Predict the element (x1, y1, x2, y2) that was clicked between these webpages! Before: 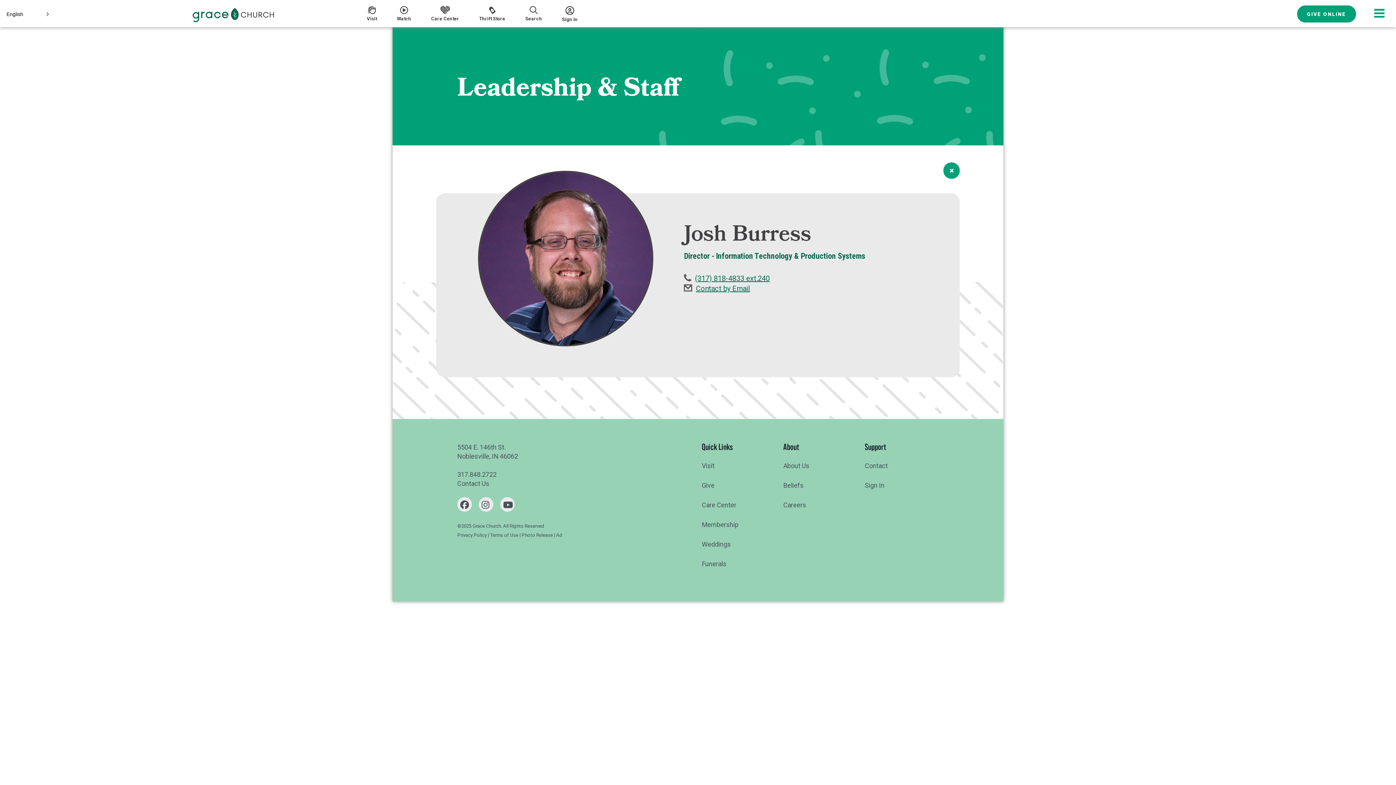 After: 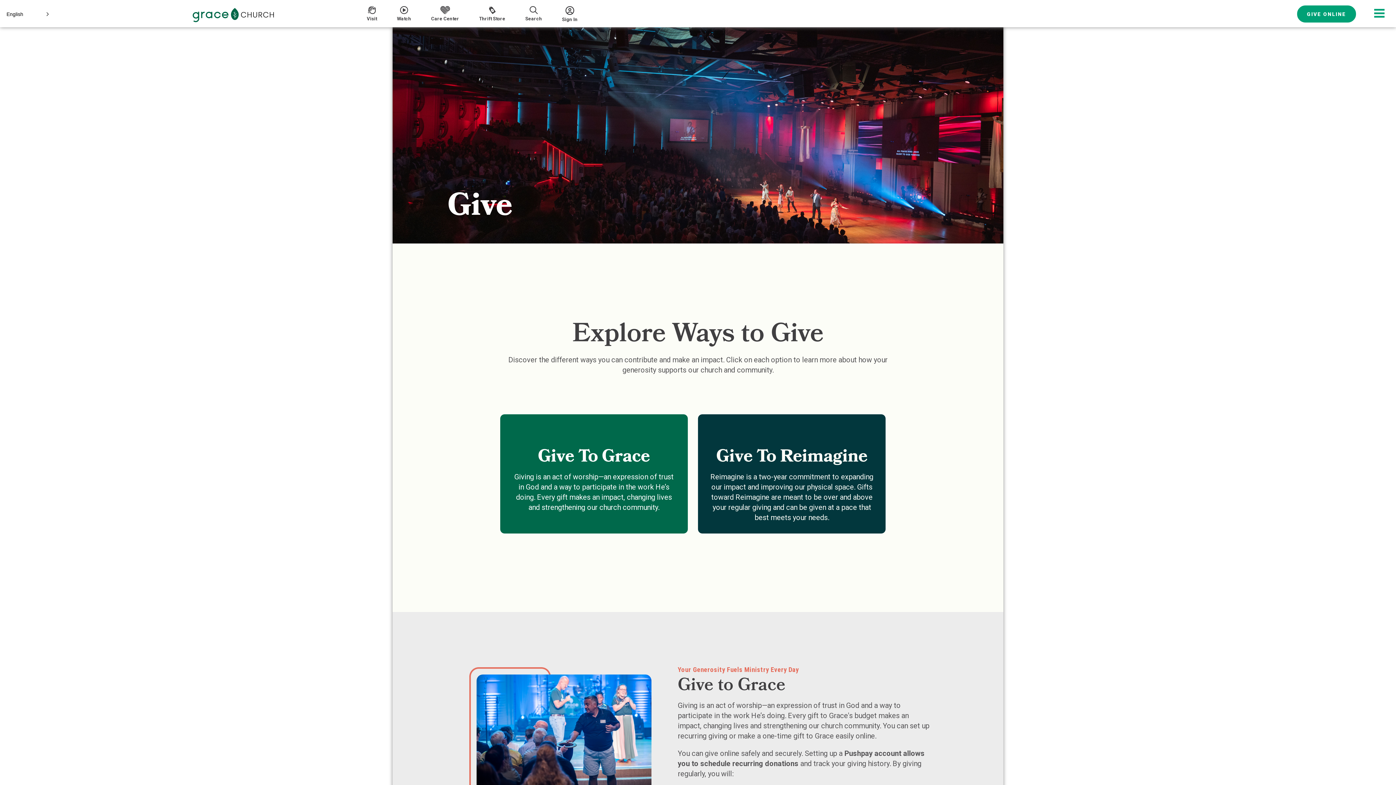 Action: label: GIVE ONLINE bbox: (1297, 5, 1356, 22)